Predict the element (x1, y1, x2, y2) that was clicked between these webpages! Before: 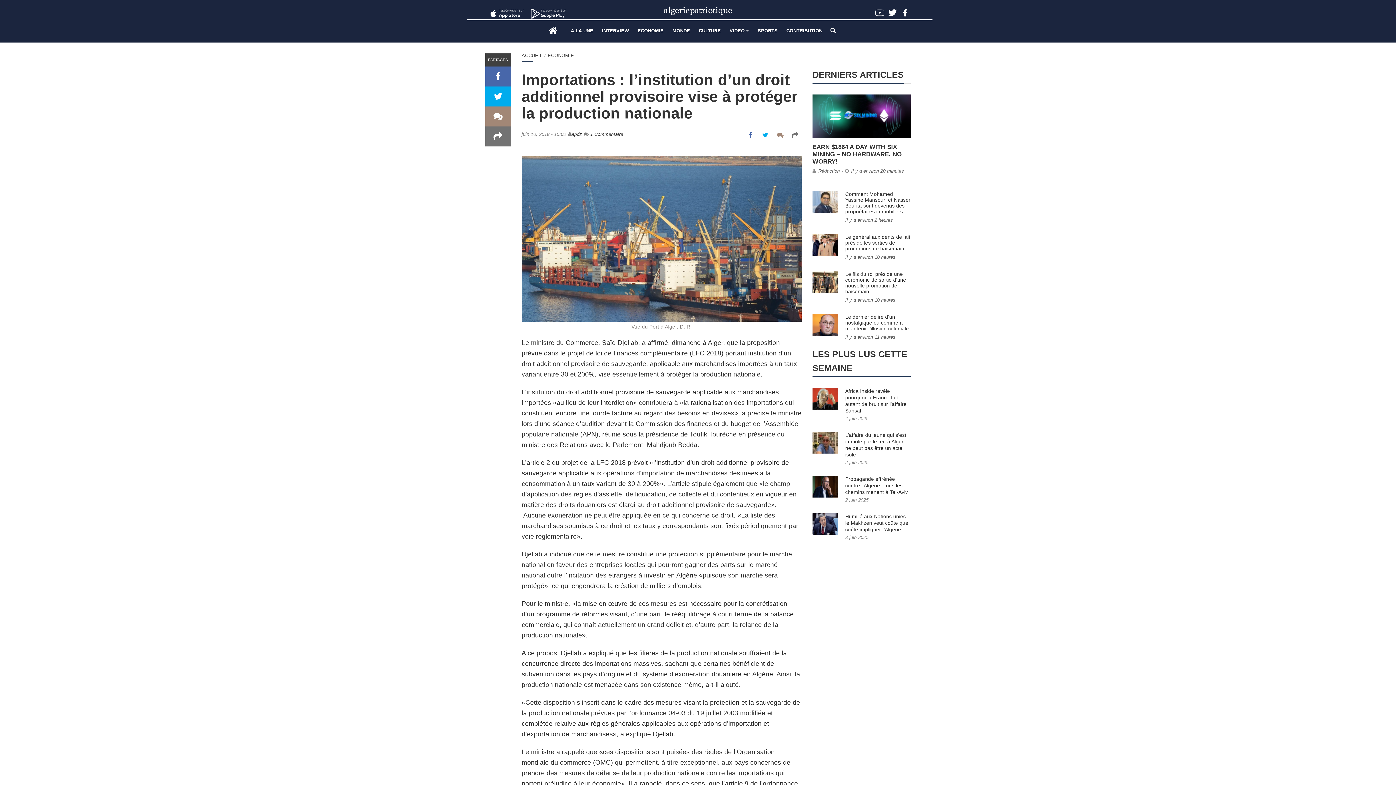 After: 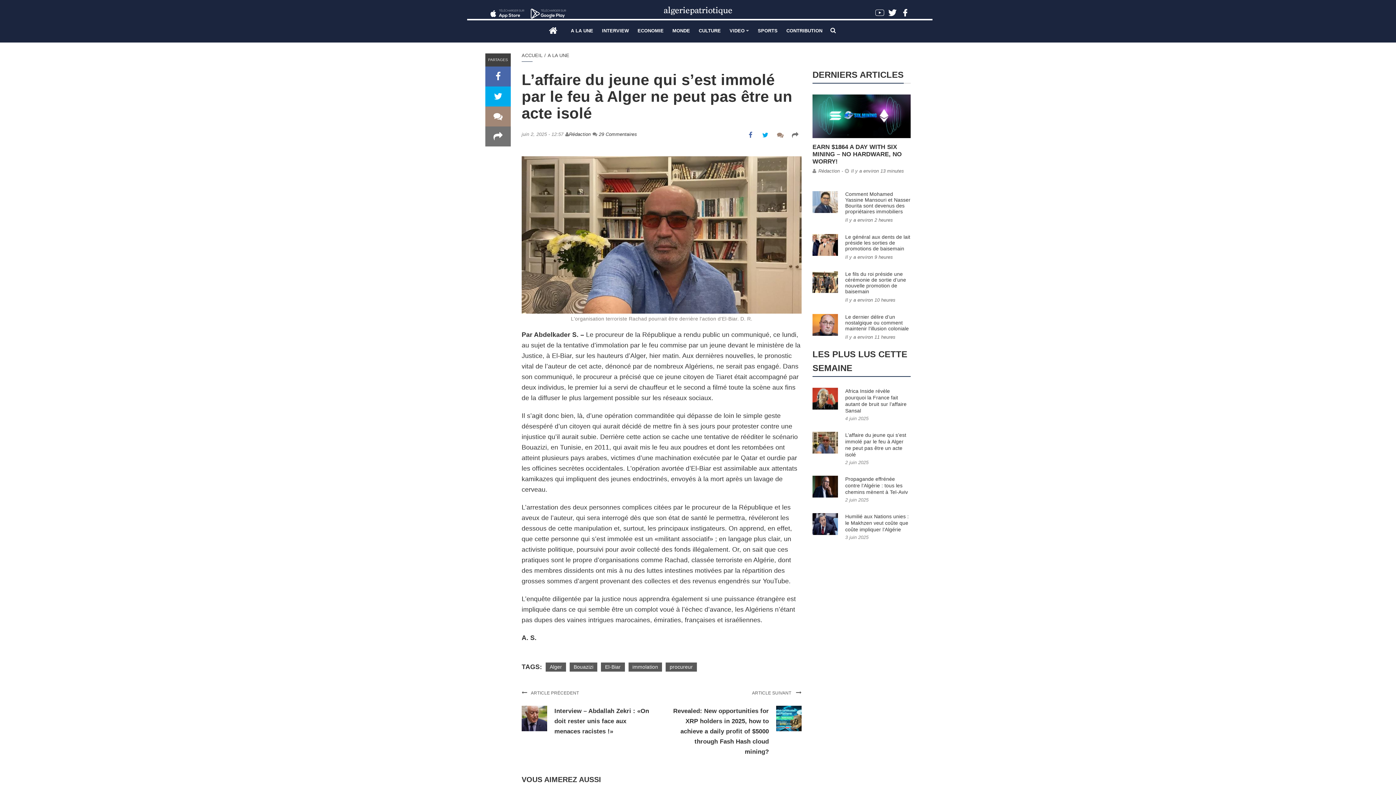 Action: label: 2 juin 2025 bbox: (845, 460, 868, 465)